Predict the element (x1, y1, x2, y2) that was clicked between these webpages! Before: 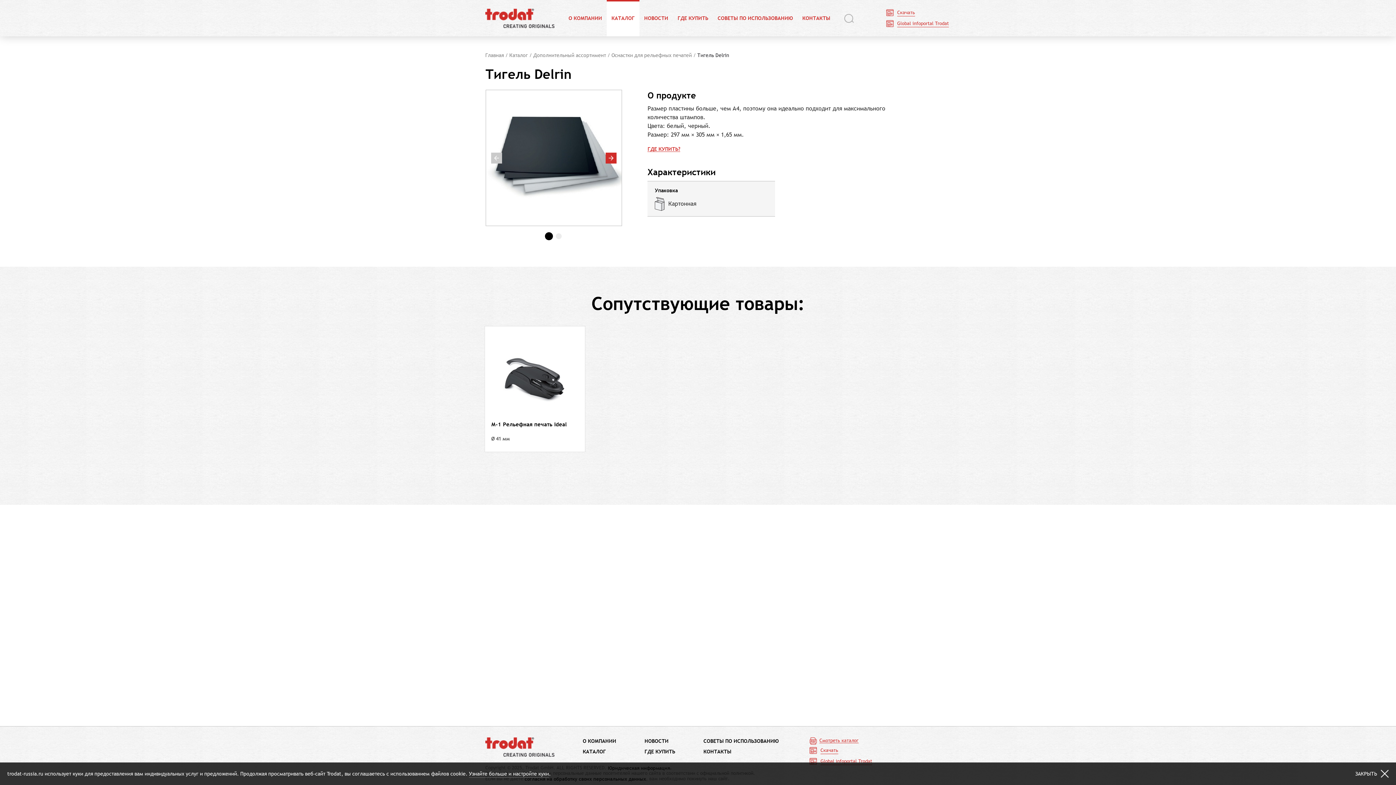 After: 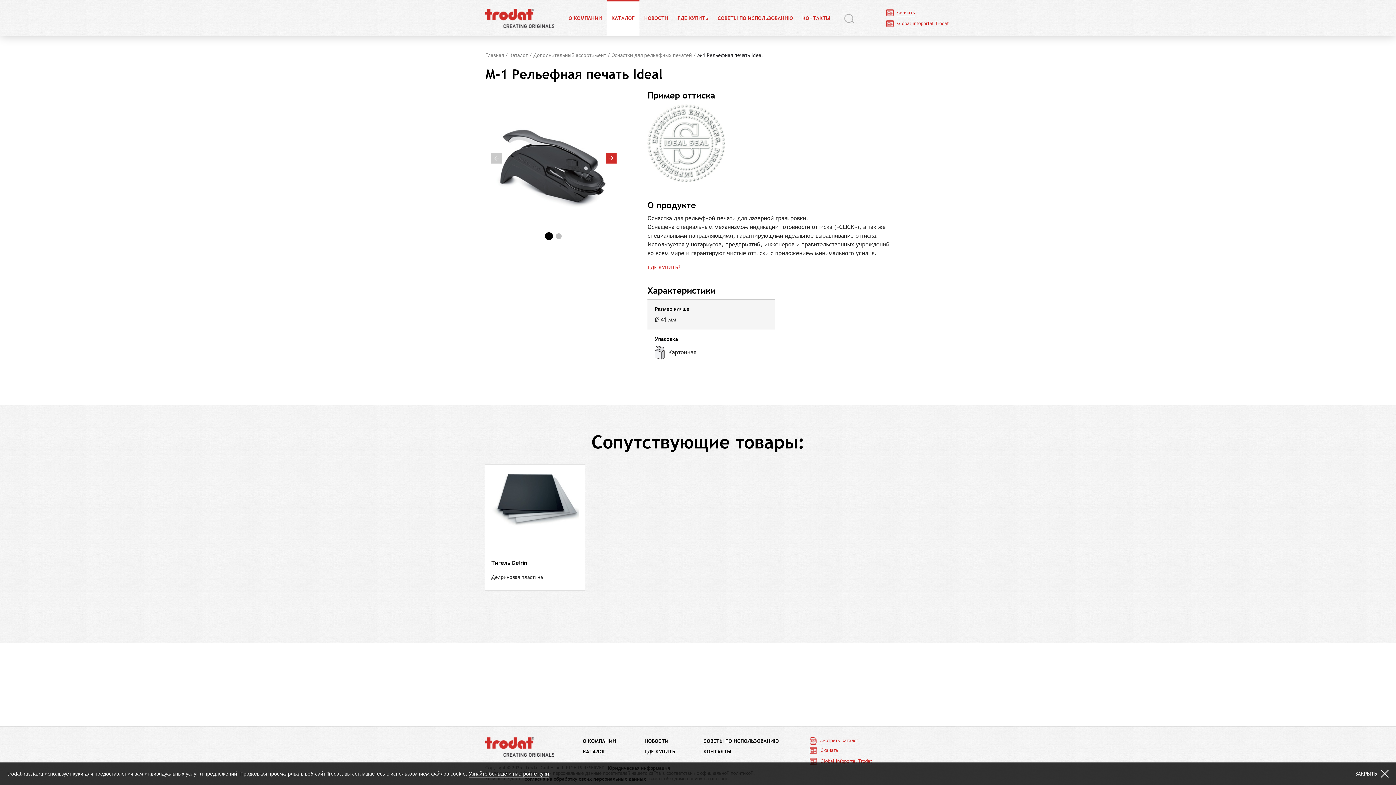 Action: label: М-1 Рельефная печать Ideal bbox: (491, 421, 566, 427)